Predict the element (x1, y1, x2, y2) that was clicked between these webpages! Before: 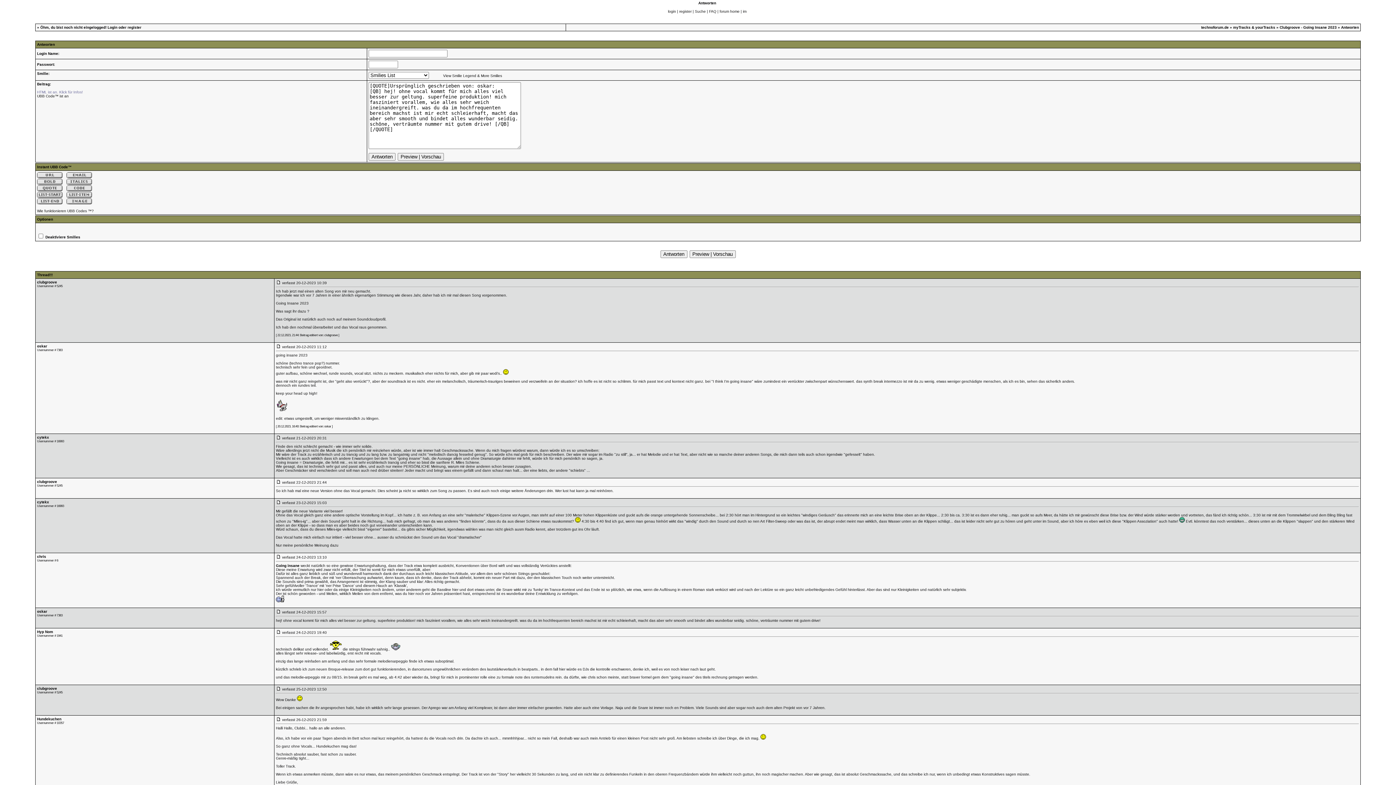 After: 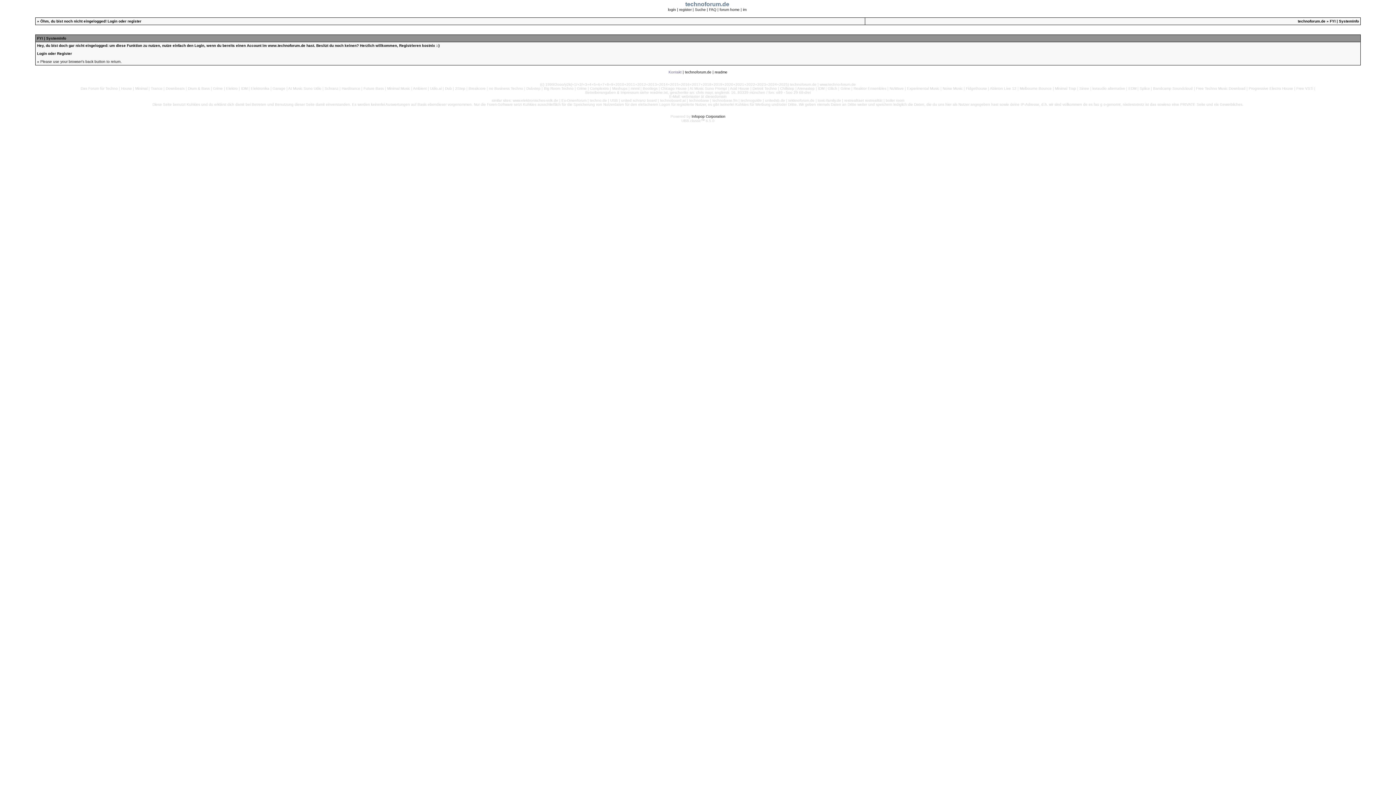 Action: bbox: (743, 9, 746, 13) label: im